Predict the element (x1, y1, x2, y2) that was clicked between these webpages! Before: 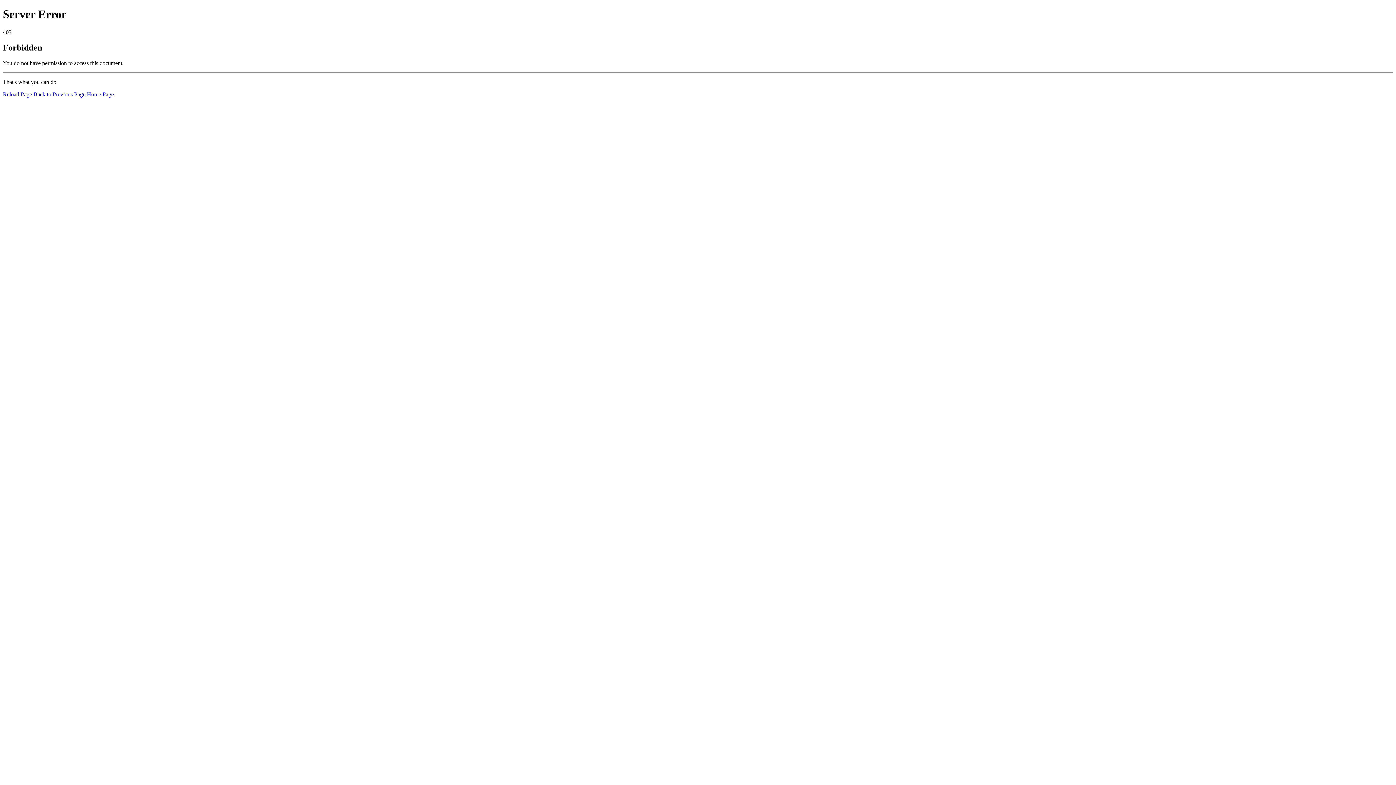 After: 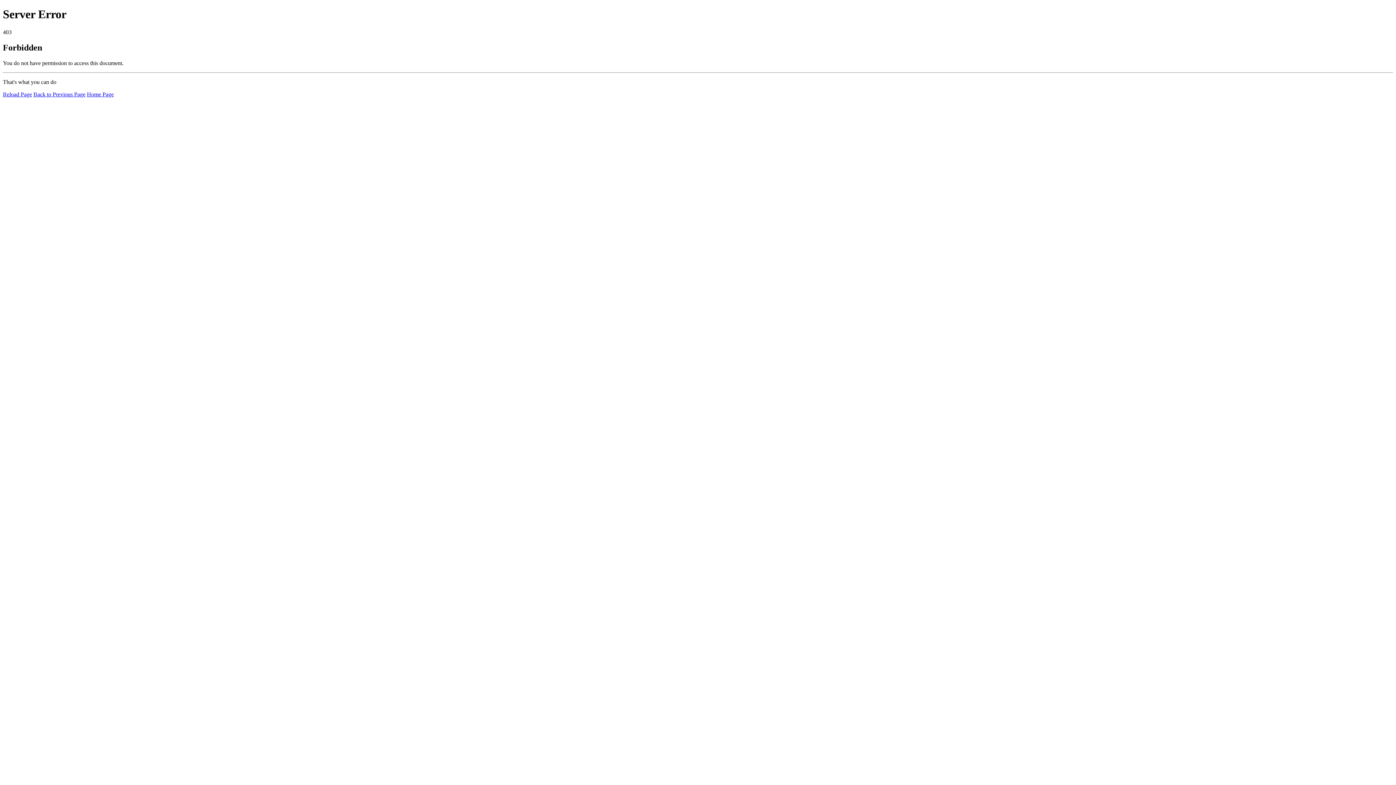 Action: label: Reload Page bbox: (2, 91, 32, 97)